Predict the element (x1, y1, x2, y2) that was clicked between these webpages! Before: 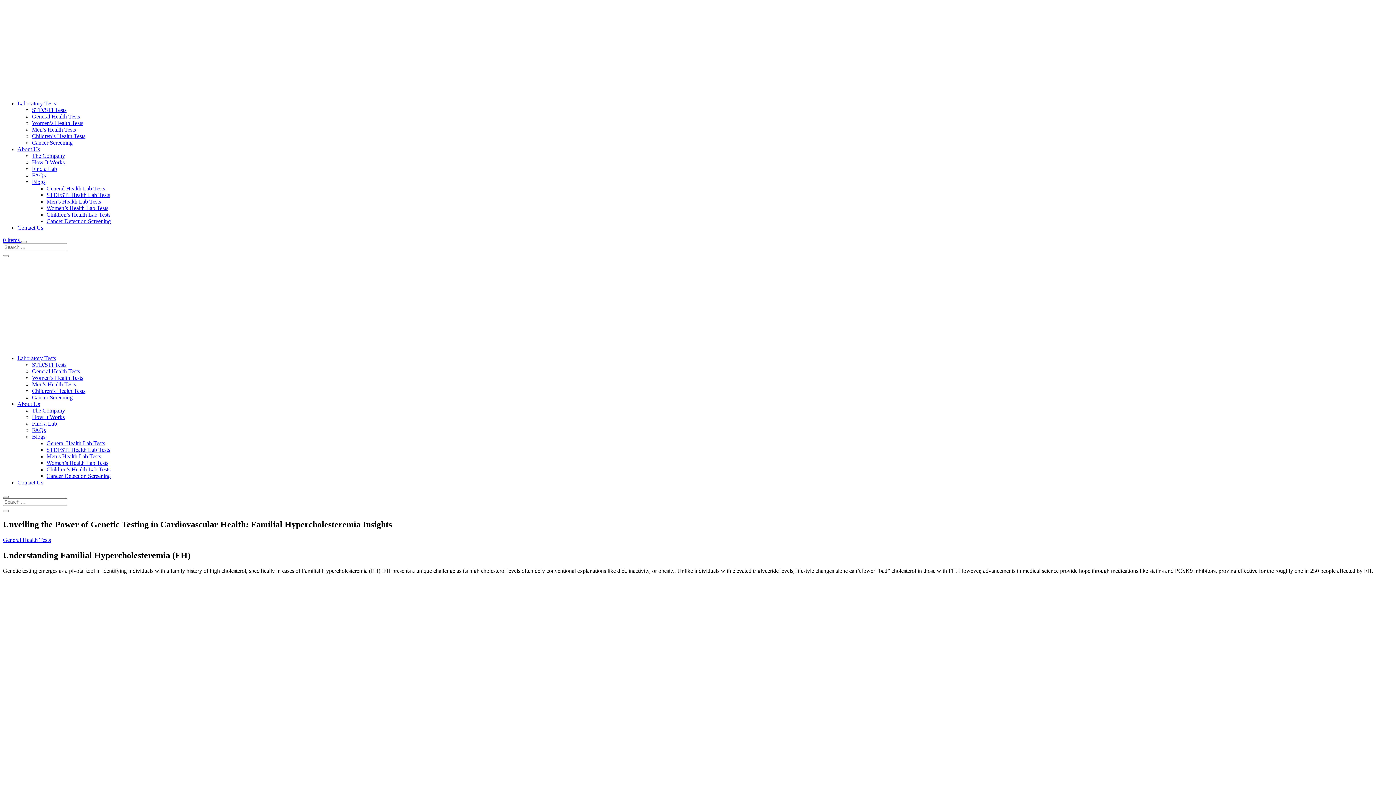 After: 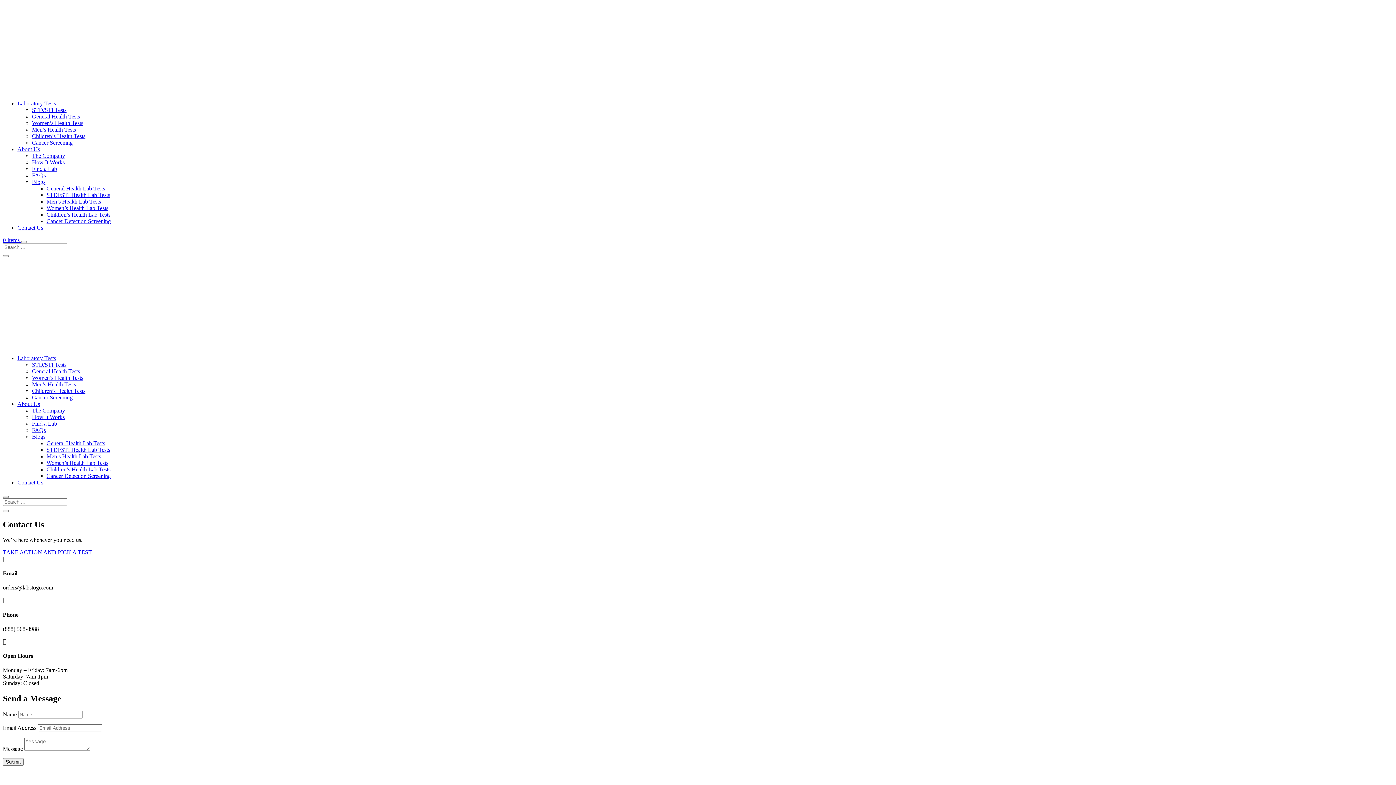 Action: label: Contact Us bbox: (17, 224, 43, 230)